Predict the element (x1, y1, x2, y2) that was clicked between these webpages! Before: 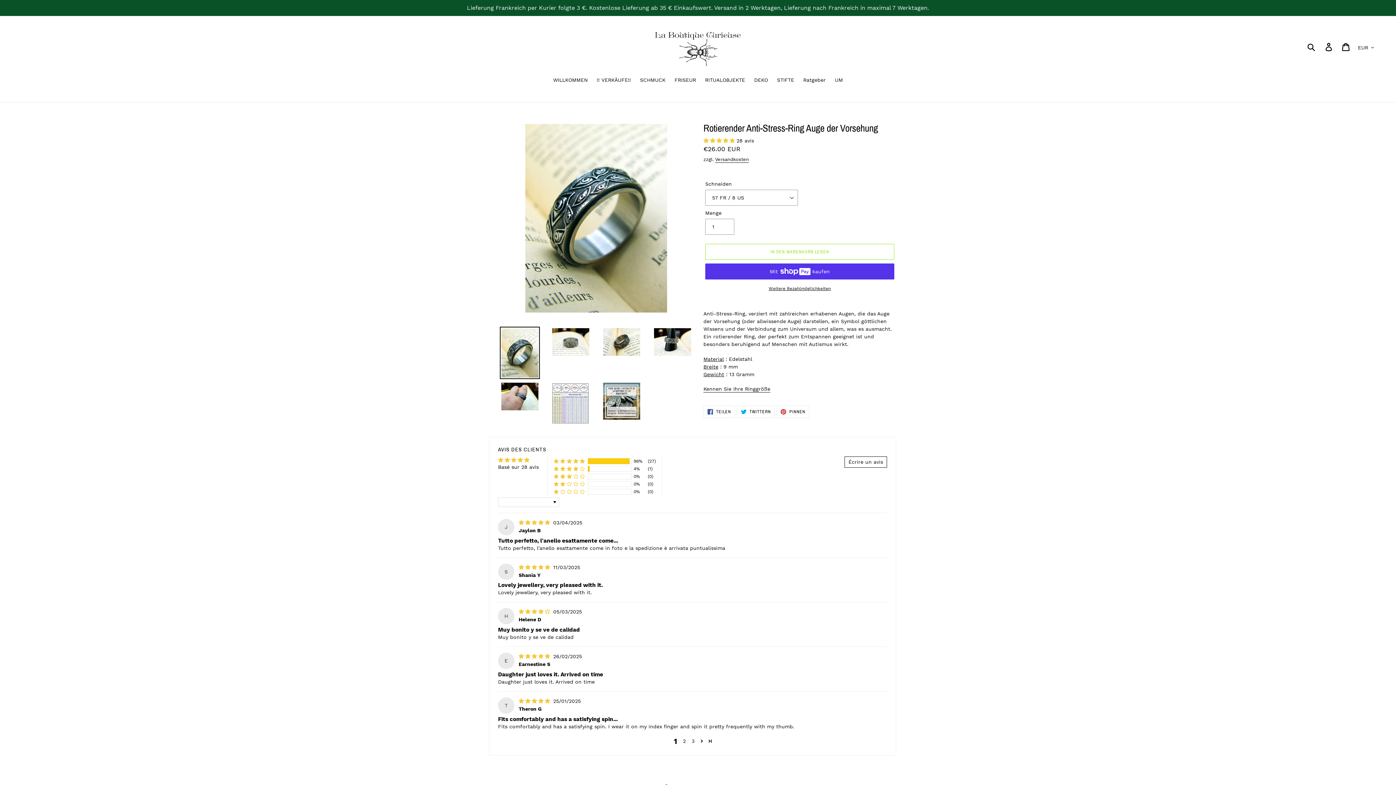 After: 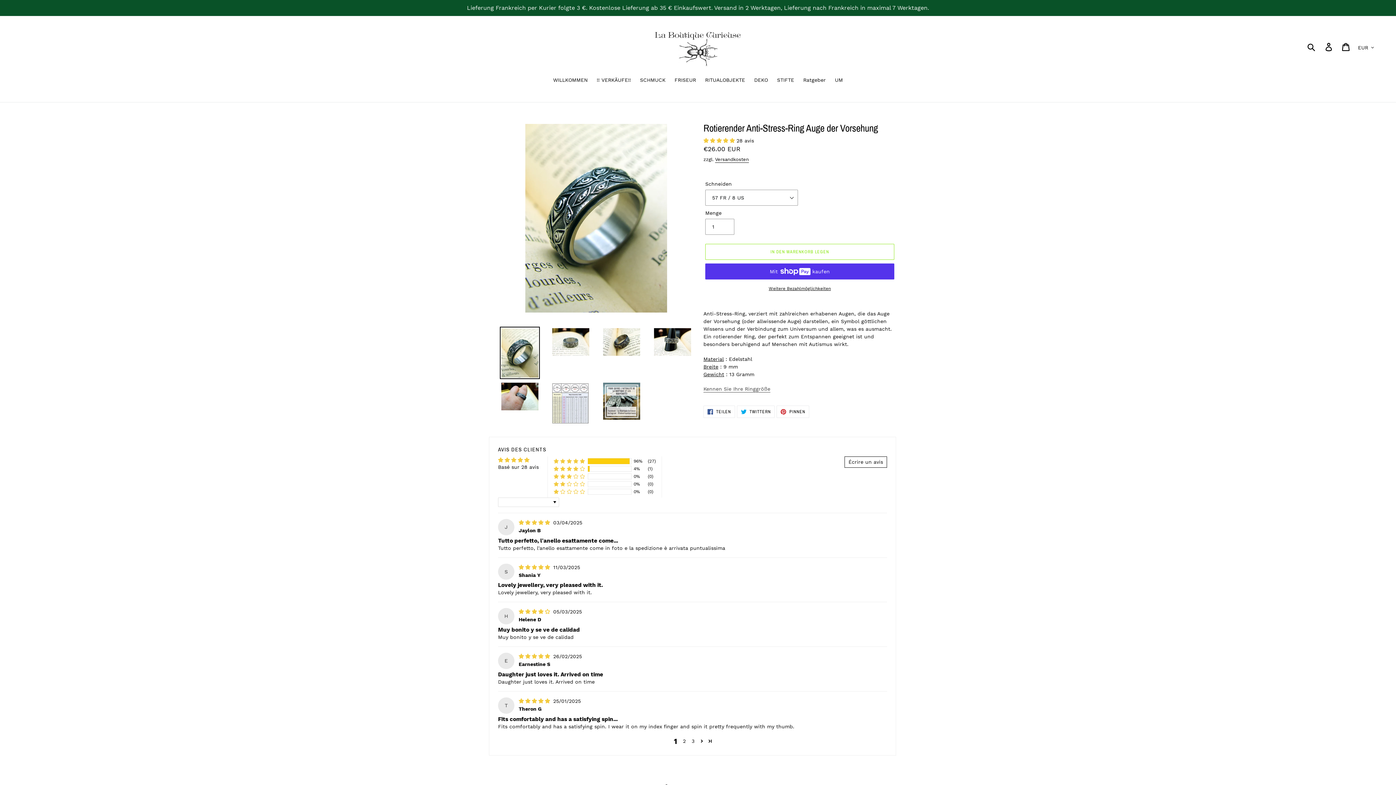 Action: label: Kennen Sie Ihre Ringgröße bbox: (703, 386, 770, 392)